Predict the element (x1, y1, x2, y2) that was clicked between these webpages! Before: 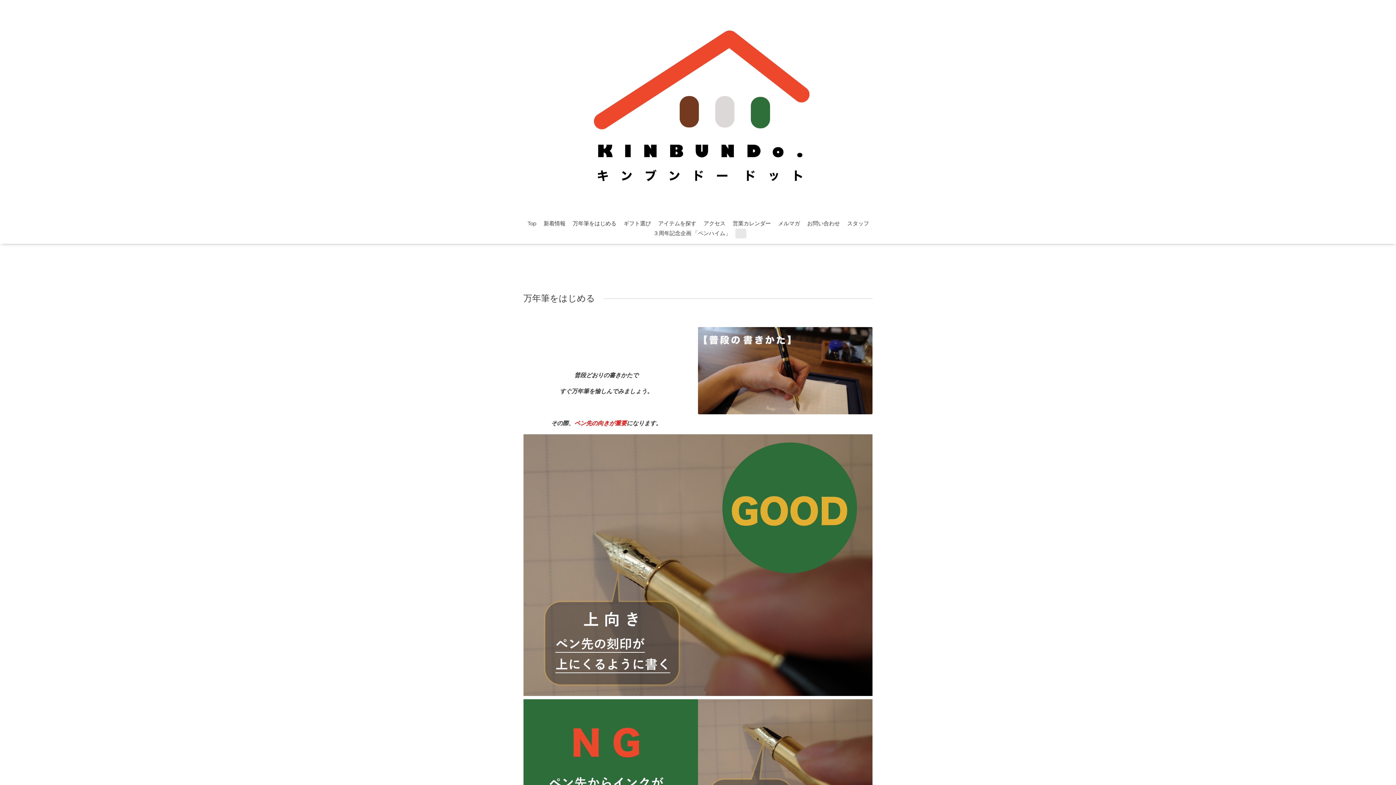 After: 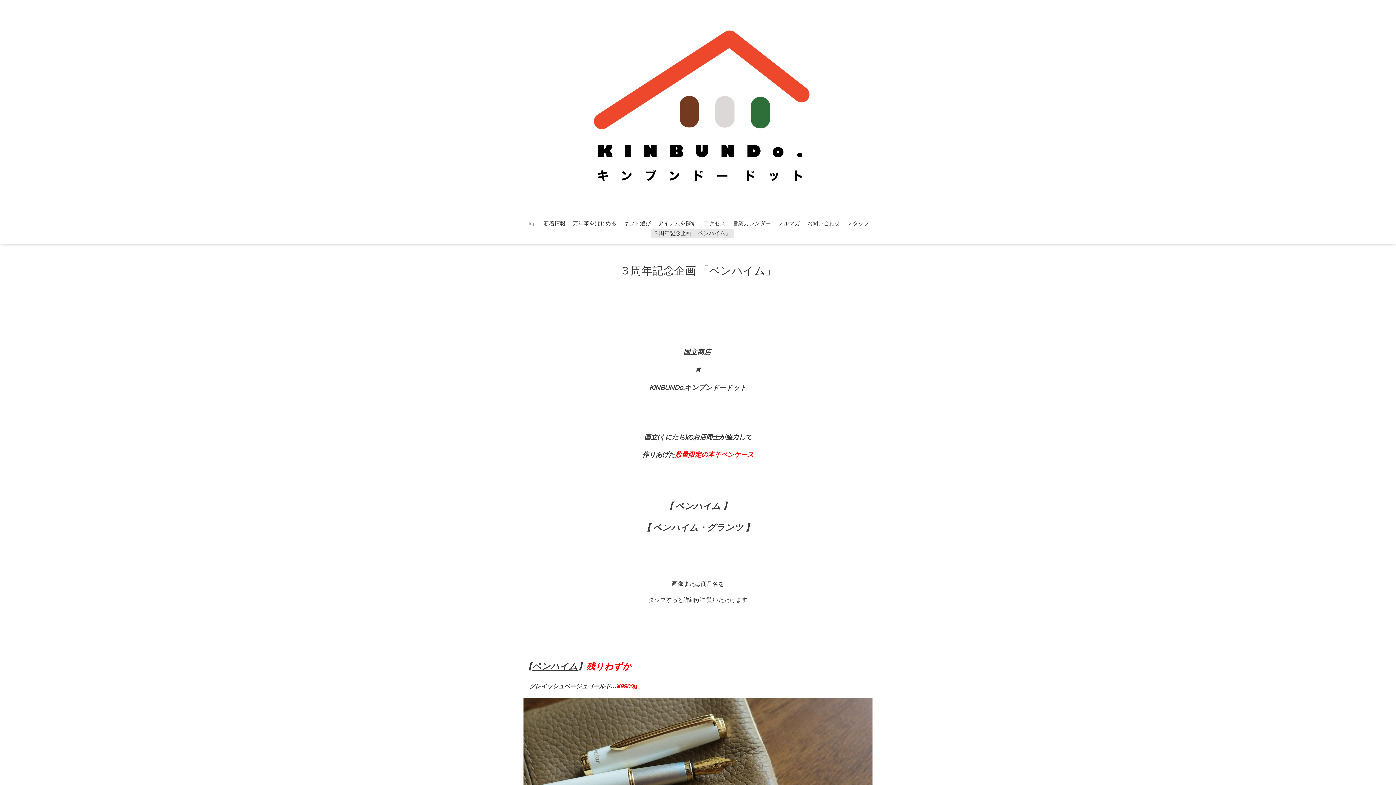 Action: bbox: (650, 228, 733, 238) label: ３周年記念企画 「ペンハイム」